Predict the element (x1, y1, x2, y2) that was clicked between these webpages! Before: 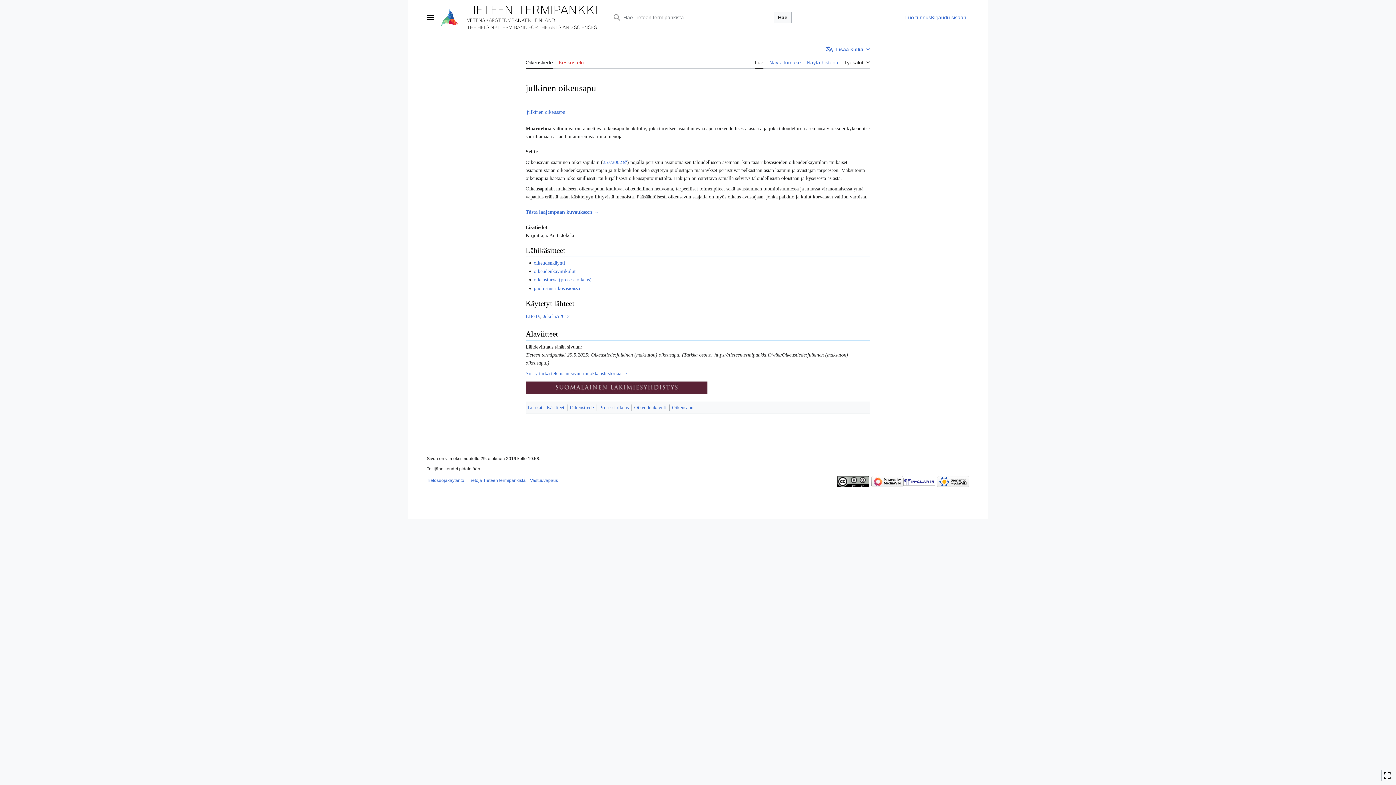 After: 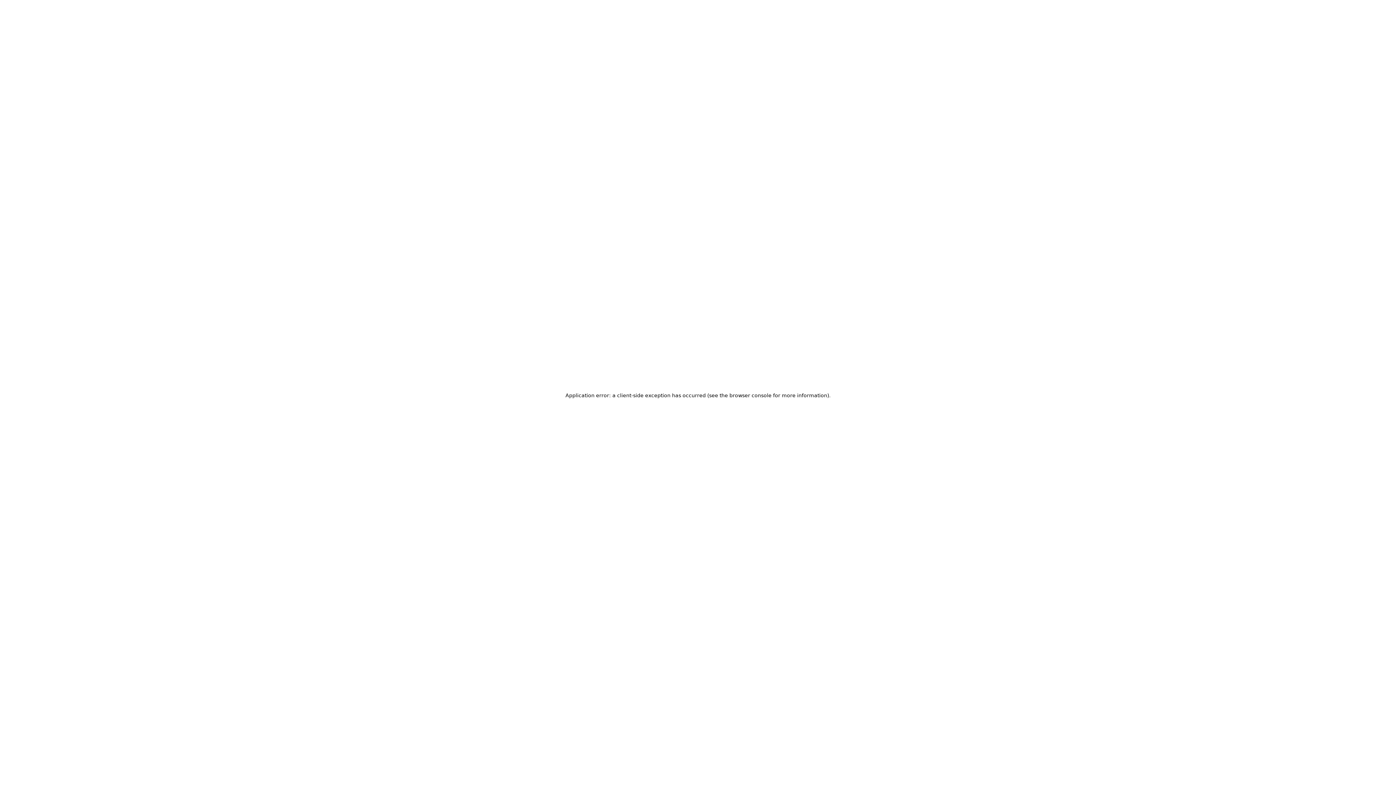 Action: label: 257/2002 bbox: (602, 159, 627, 165)